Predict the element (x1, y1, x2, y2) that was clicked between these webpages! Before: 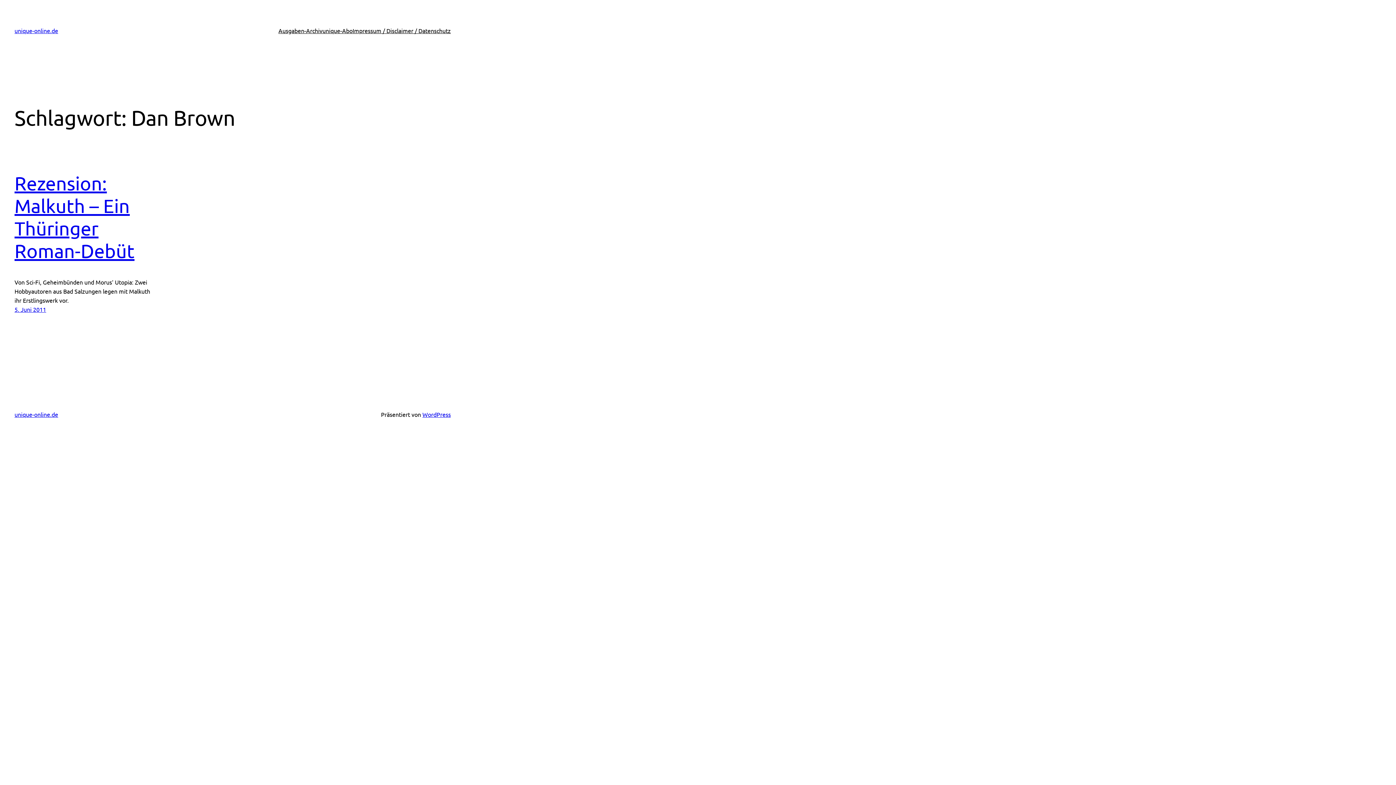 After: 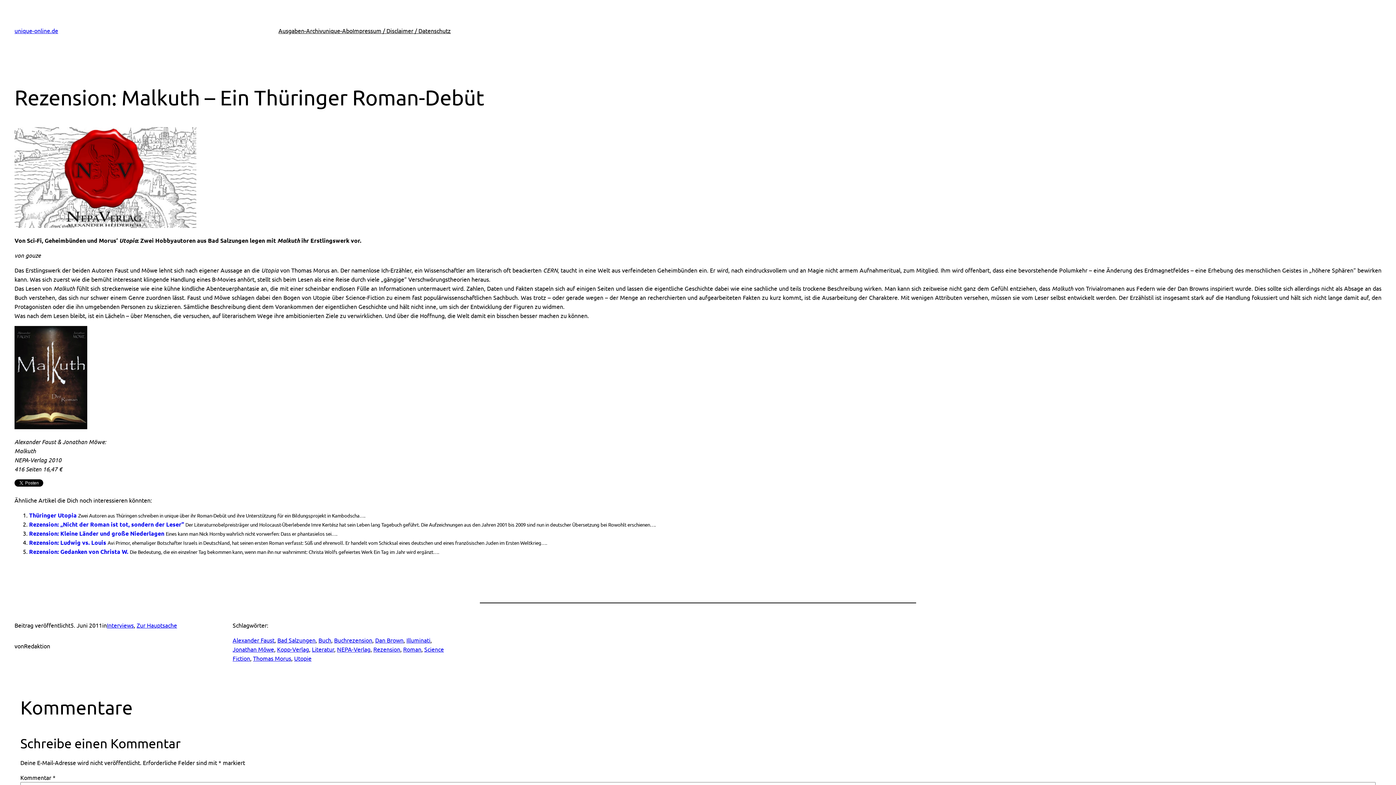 Action: label: 5. Juni 2011 bbox: (14, 305, 46, 313)